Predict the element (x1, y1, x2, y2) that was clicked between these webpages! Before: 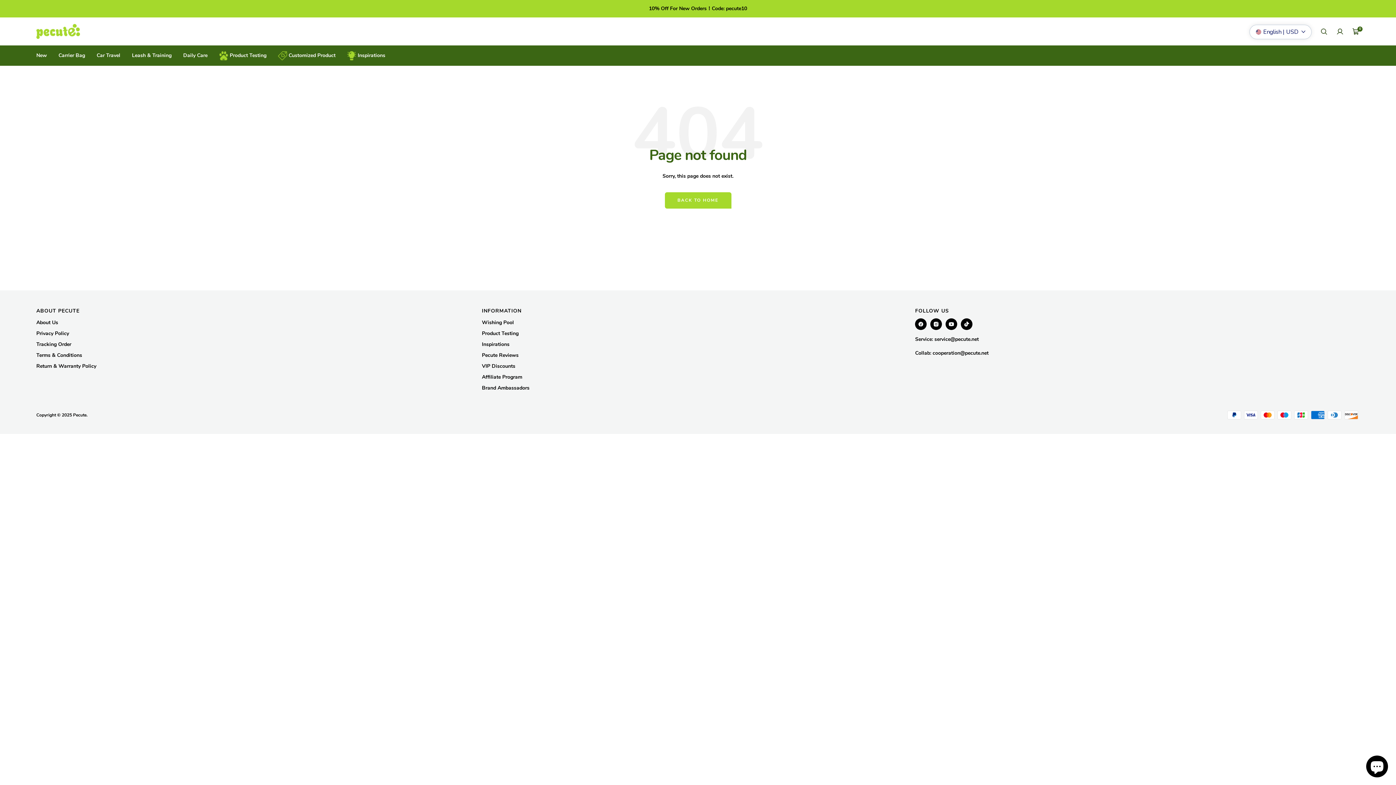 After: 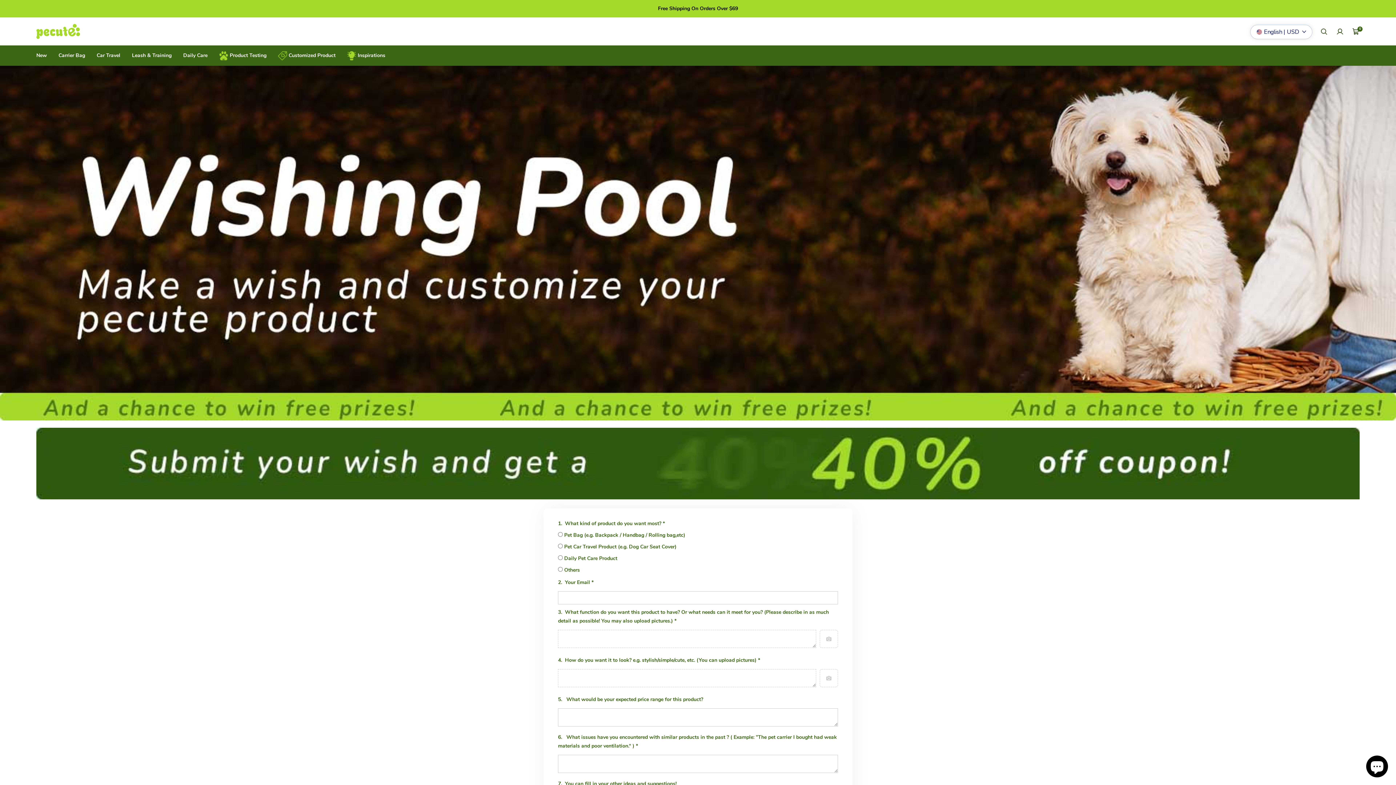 Action: label:  Customized Product bbox: (278, 51, 335, 60)